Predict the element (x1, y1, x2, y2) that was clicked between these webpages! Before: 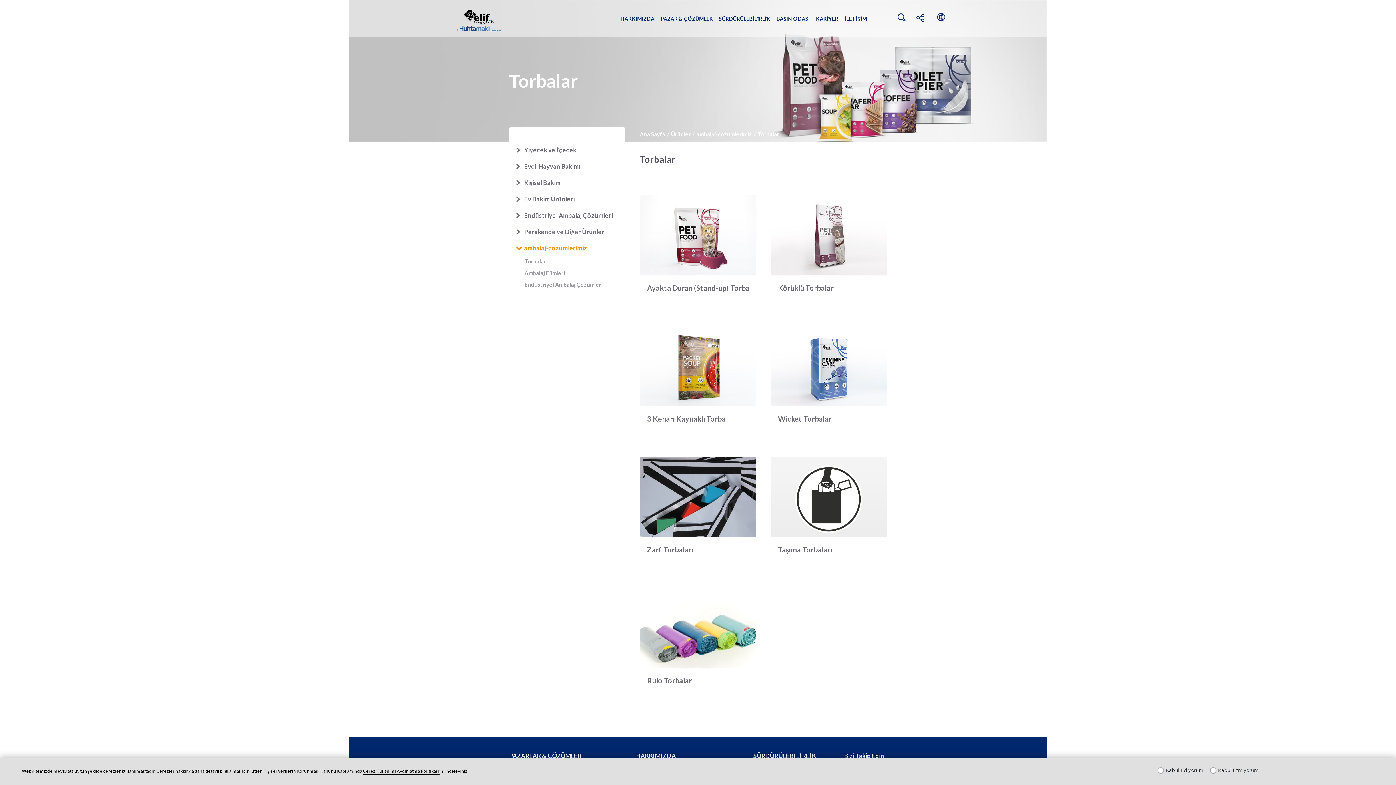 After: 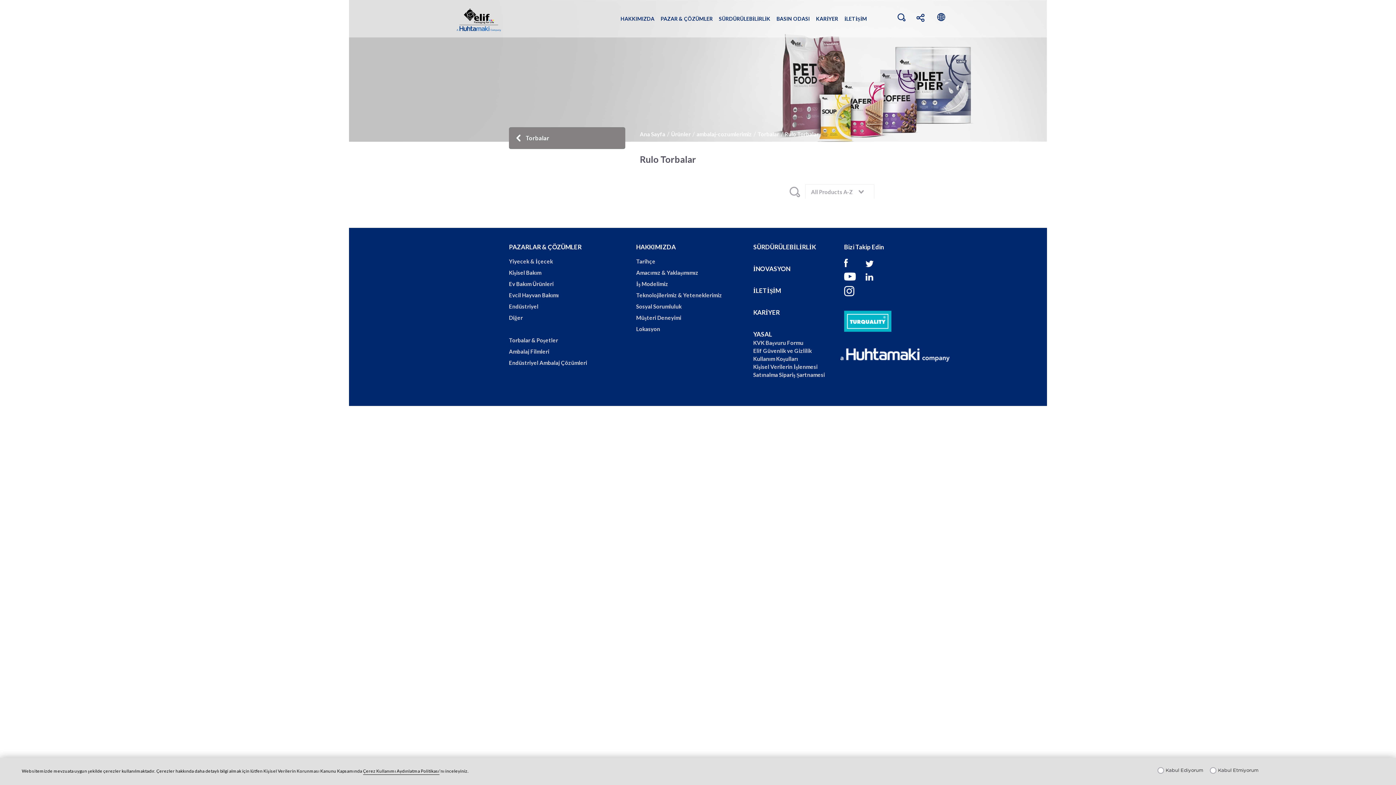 Action: bbox: (640, 588, 756, 704) label: Rulo Torbalar